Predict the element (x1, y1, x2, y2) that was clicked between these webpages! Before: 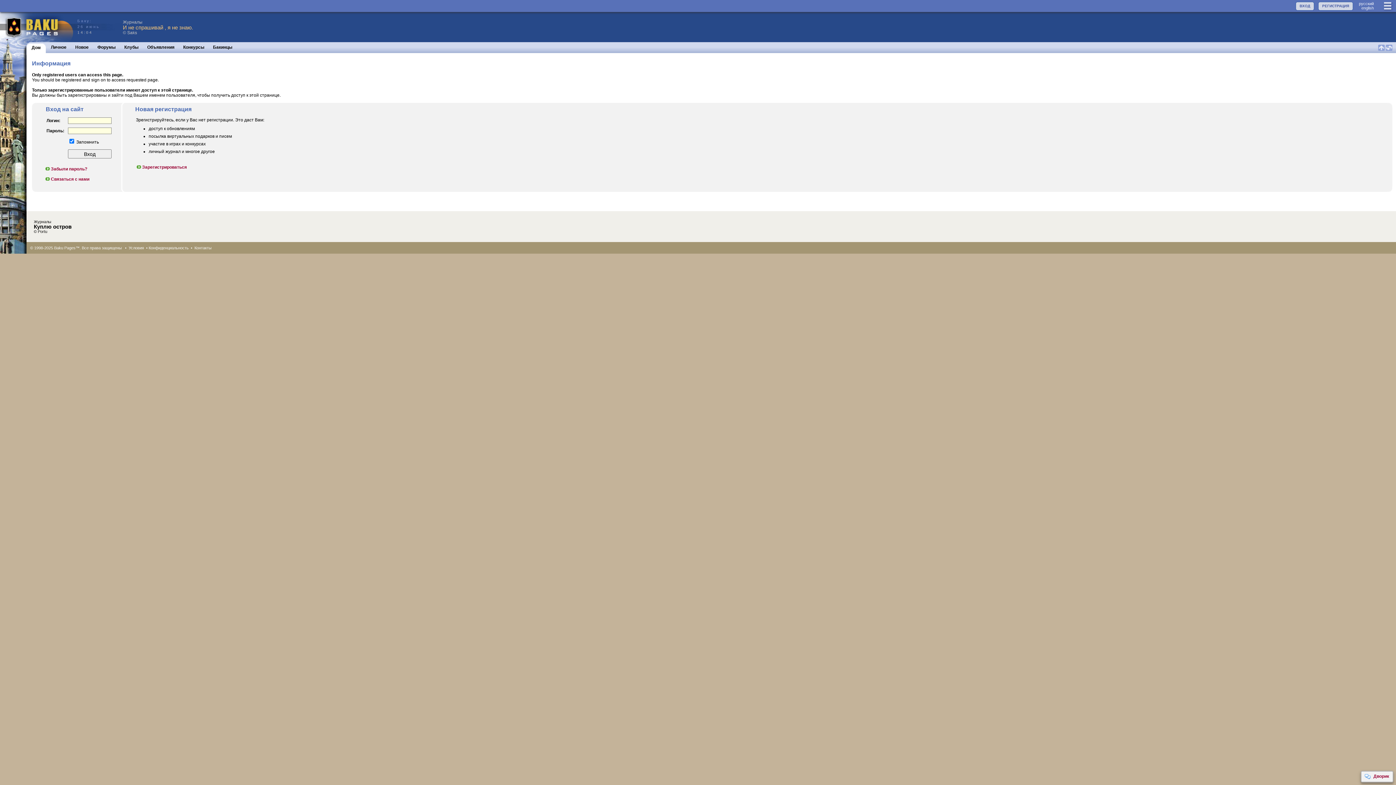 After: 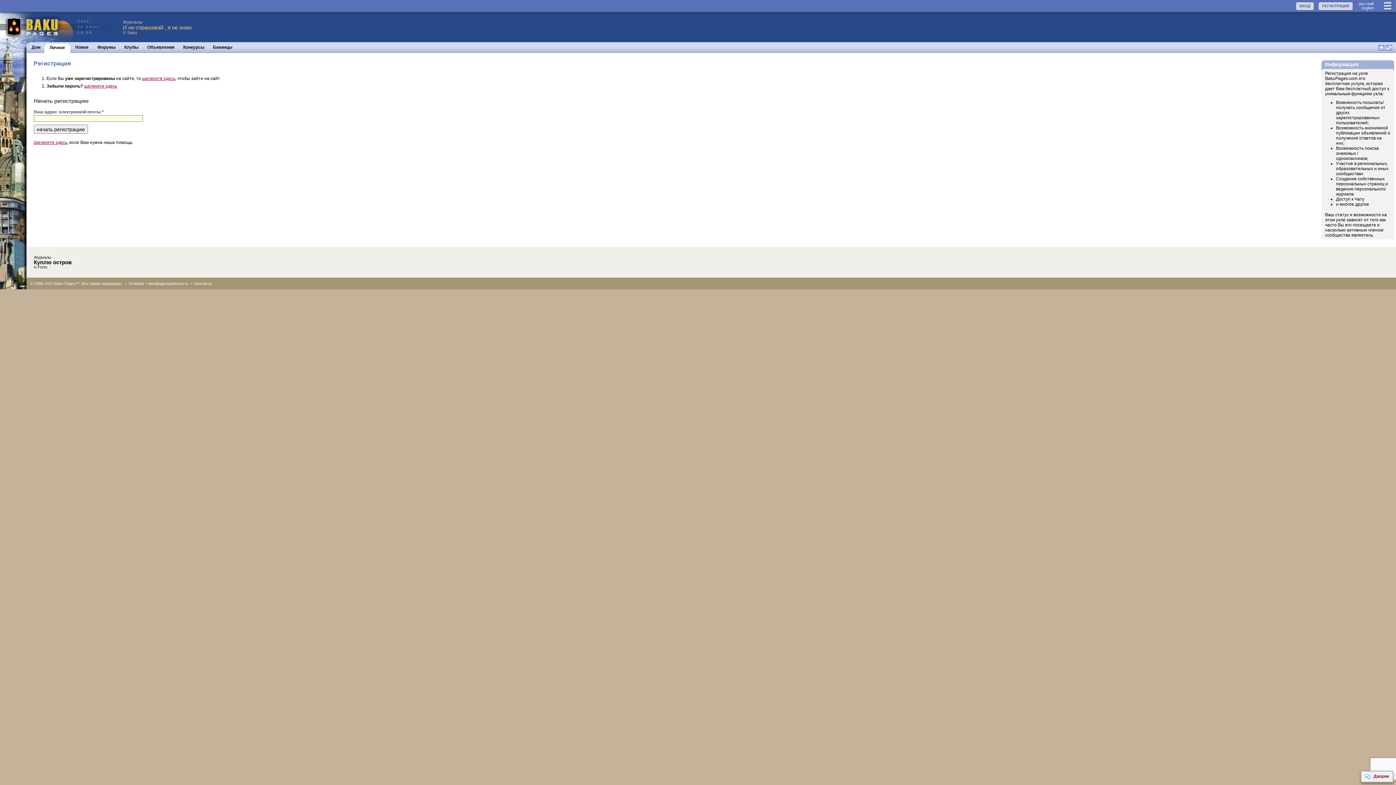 Action: label: РЕГИСТРАЦИЯ bbox: (1318, 1, 1353, 10)